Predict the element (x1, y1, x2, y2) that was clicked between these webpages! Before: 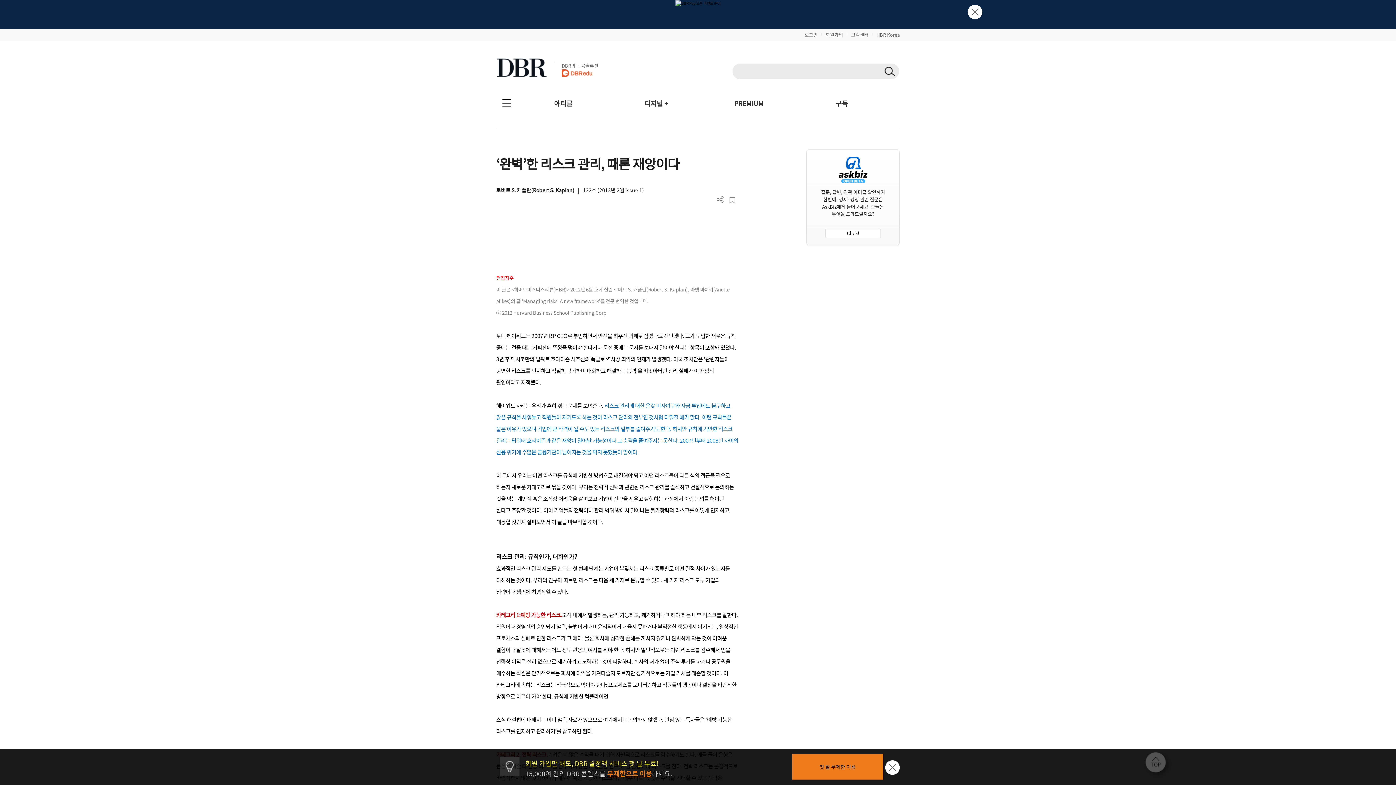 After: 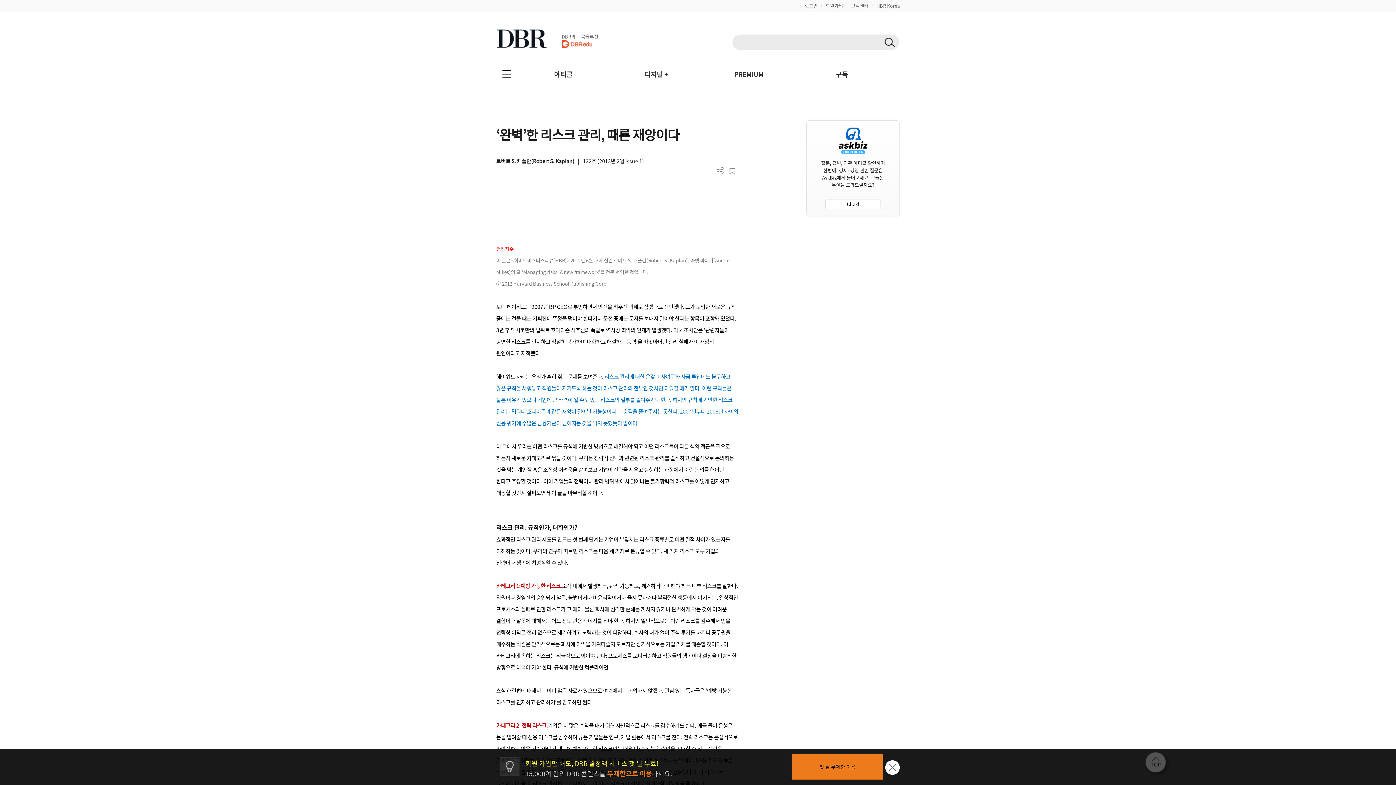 Action: bbox: (968, 4, 982, 19)